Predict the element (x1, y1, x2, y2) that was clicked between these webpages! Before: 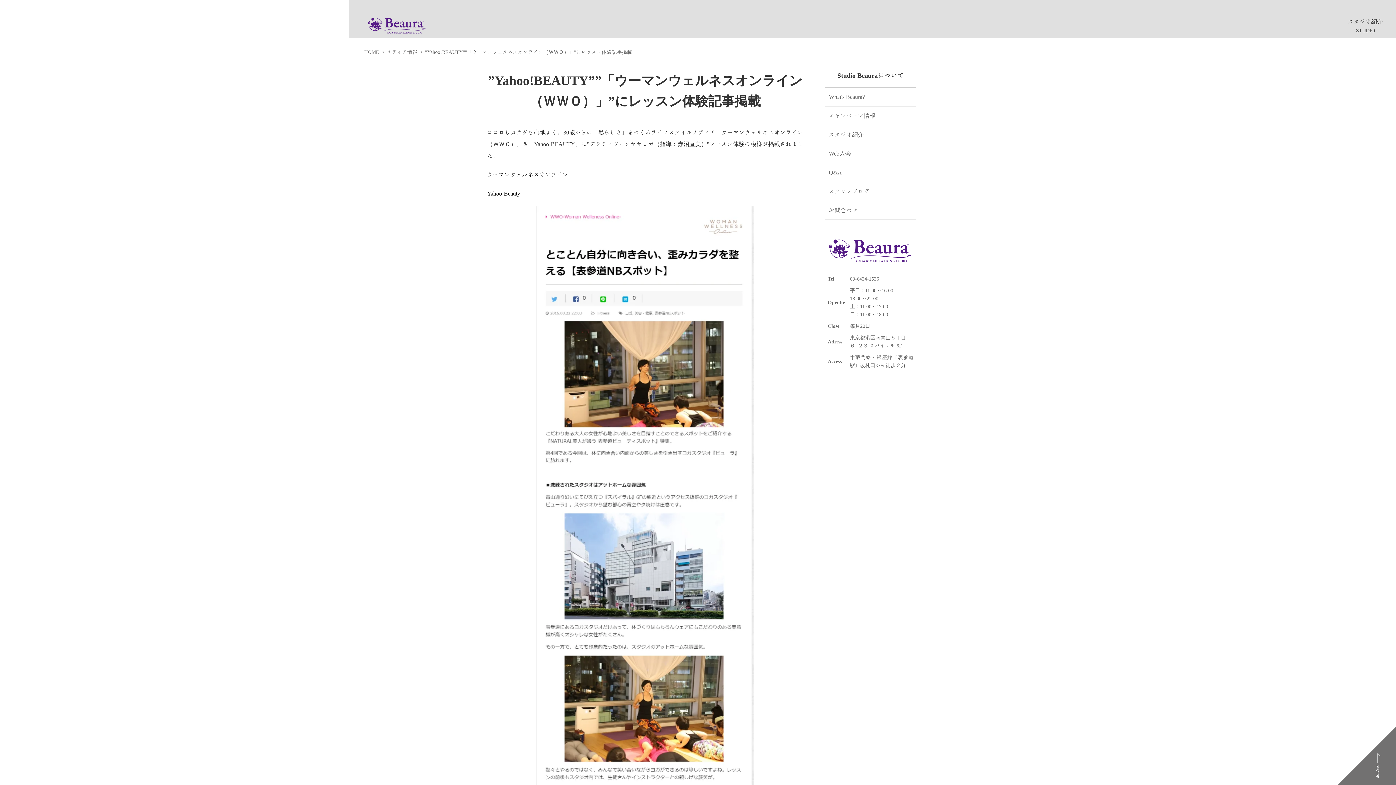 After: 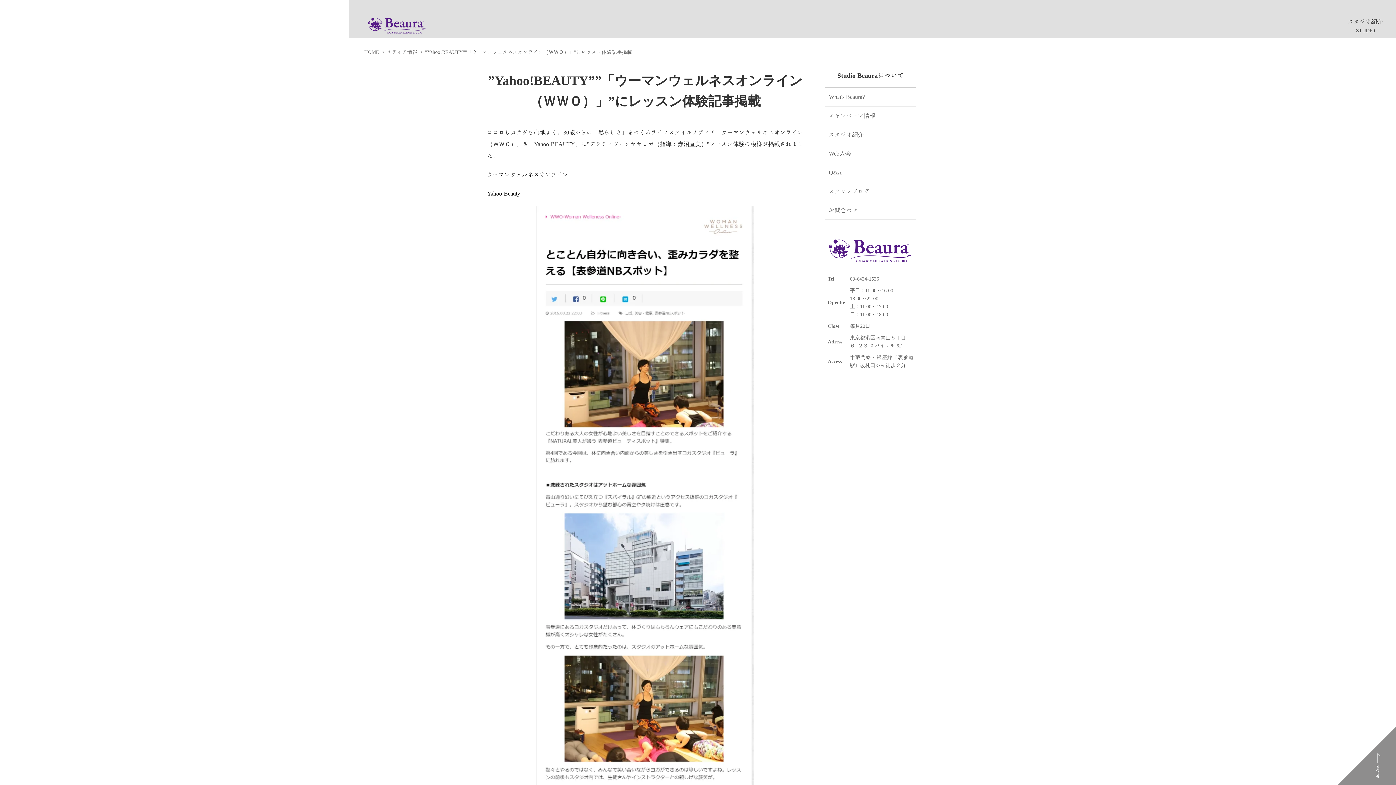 Action: bbox: (1338, 727, 1396, 785)